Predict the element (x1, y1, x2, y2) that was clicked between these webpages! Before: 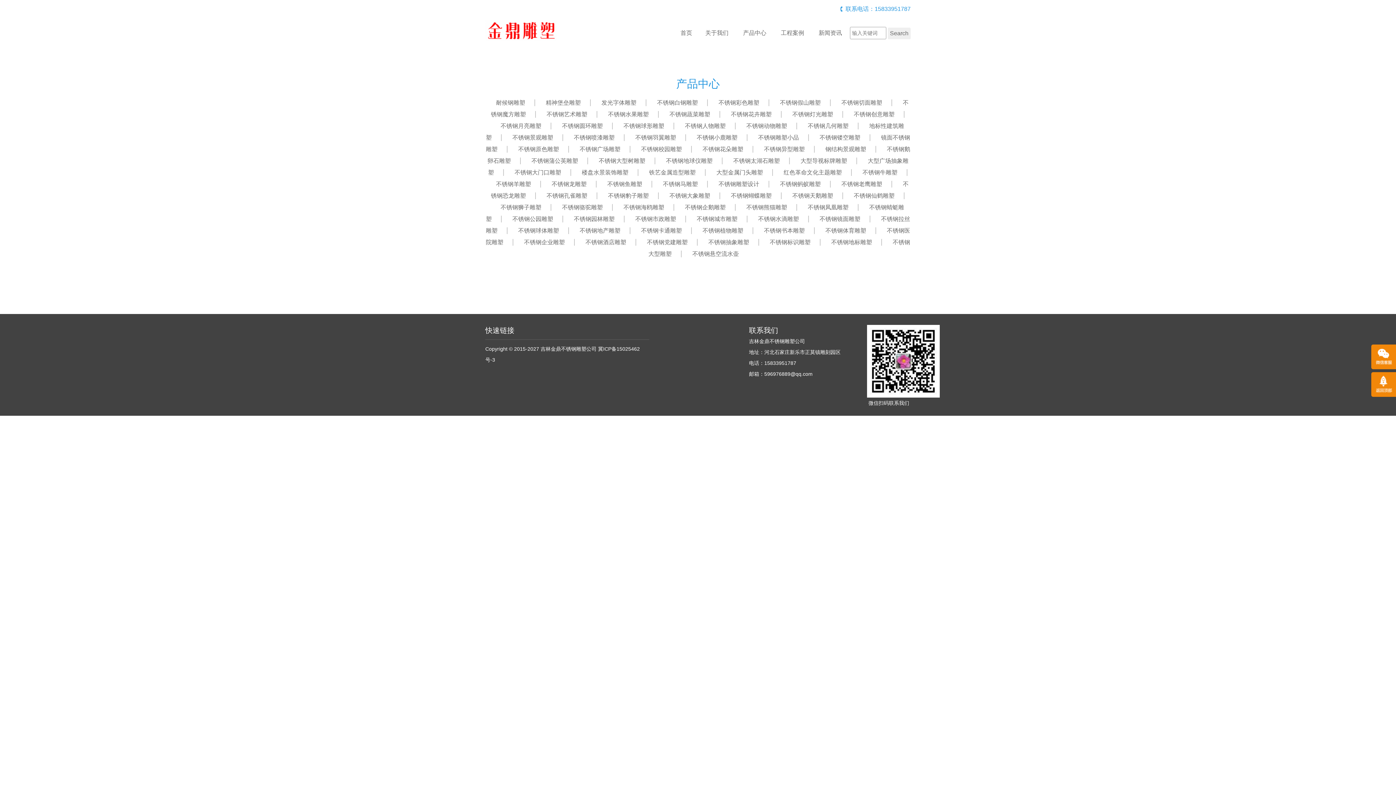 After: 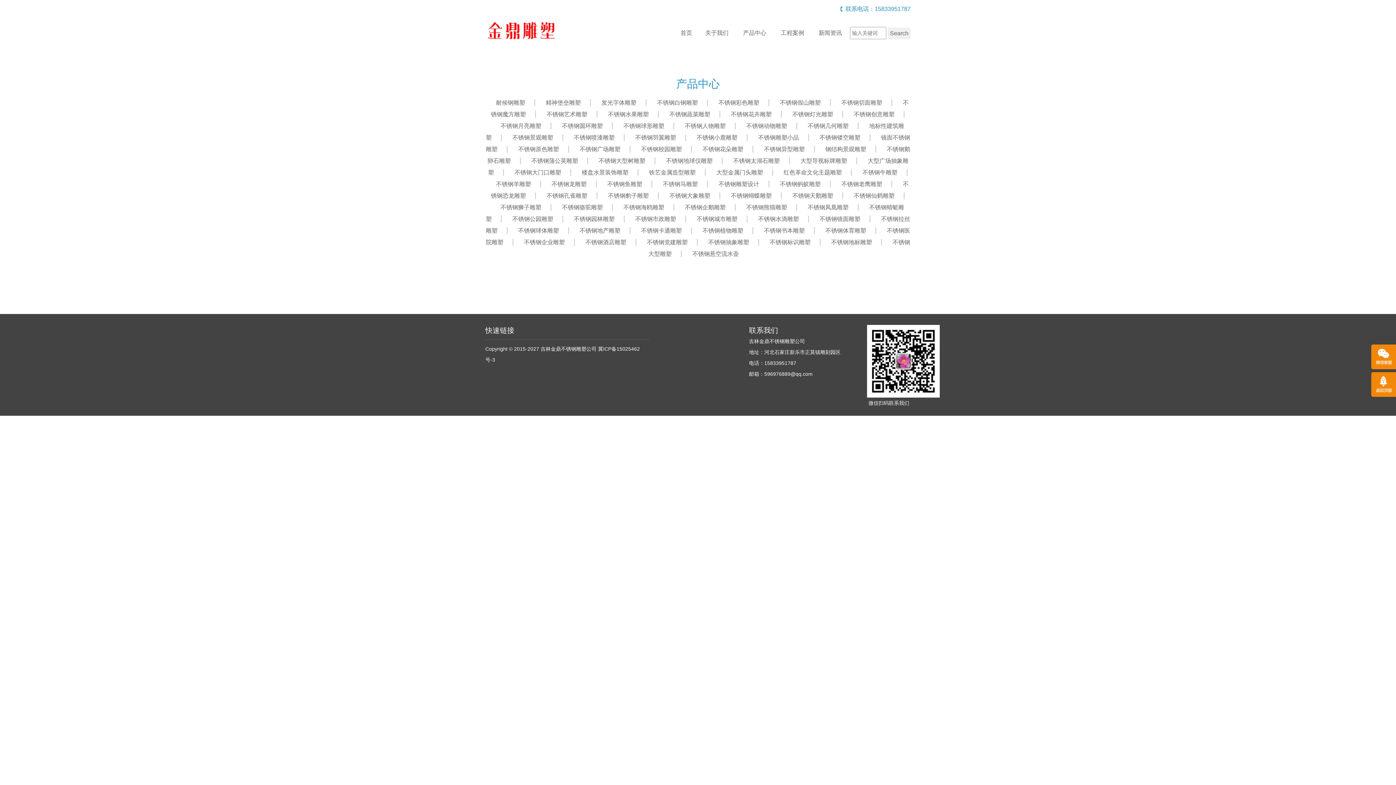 Action: bbox: (688, 216, 746, 222) label: 不锈钢城市雕塑